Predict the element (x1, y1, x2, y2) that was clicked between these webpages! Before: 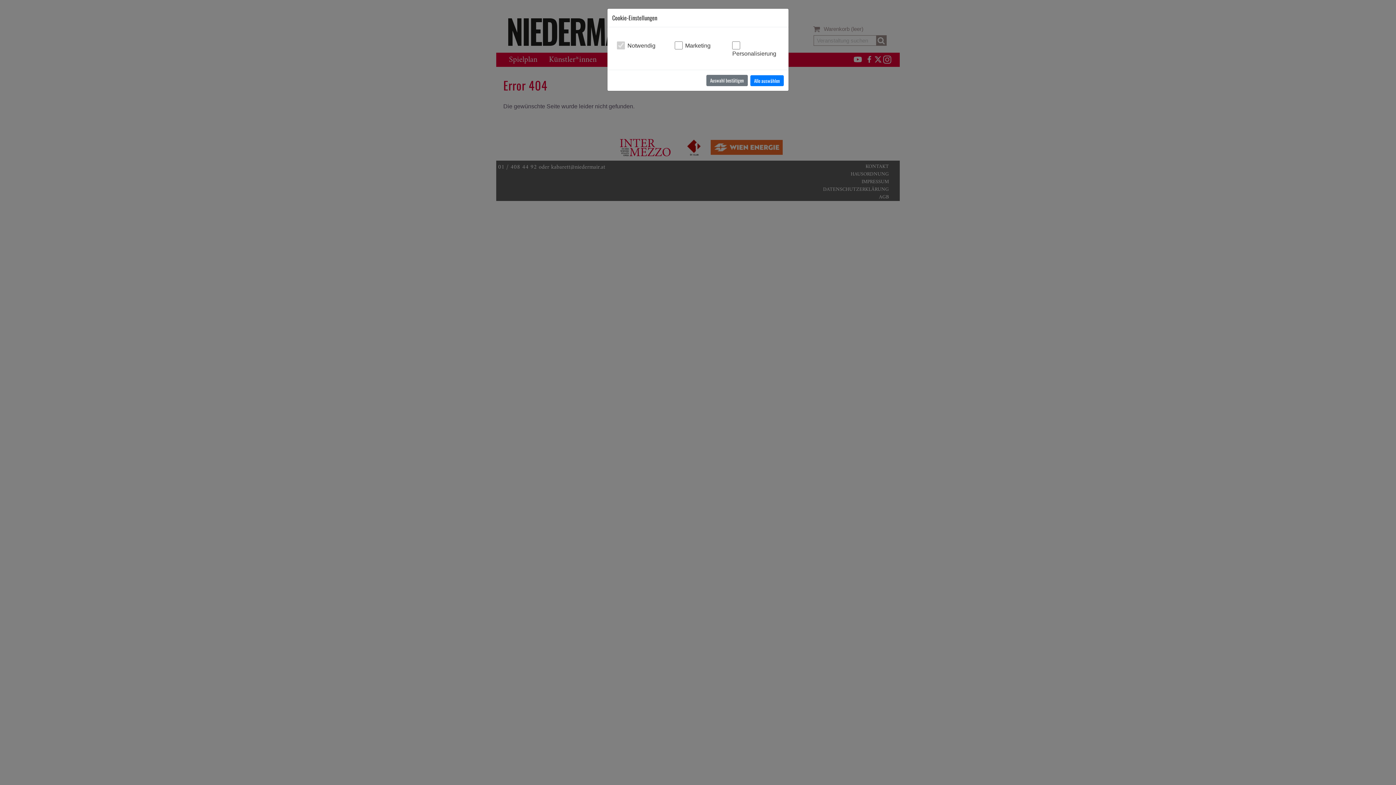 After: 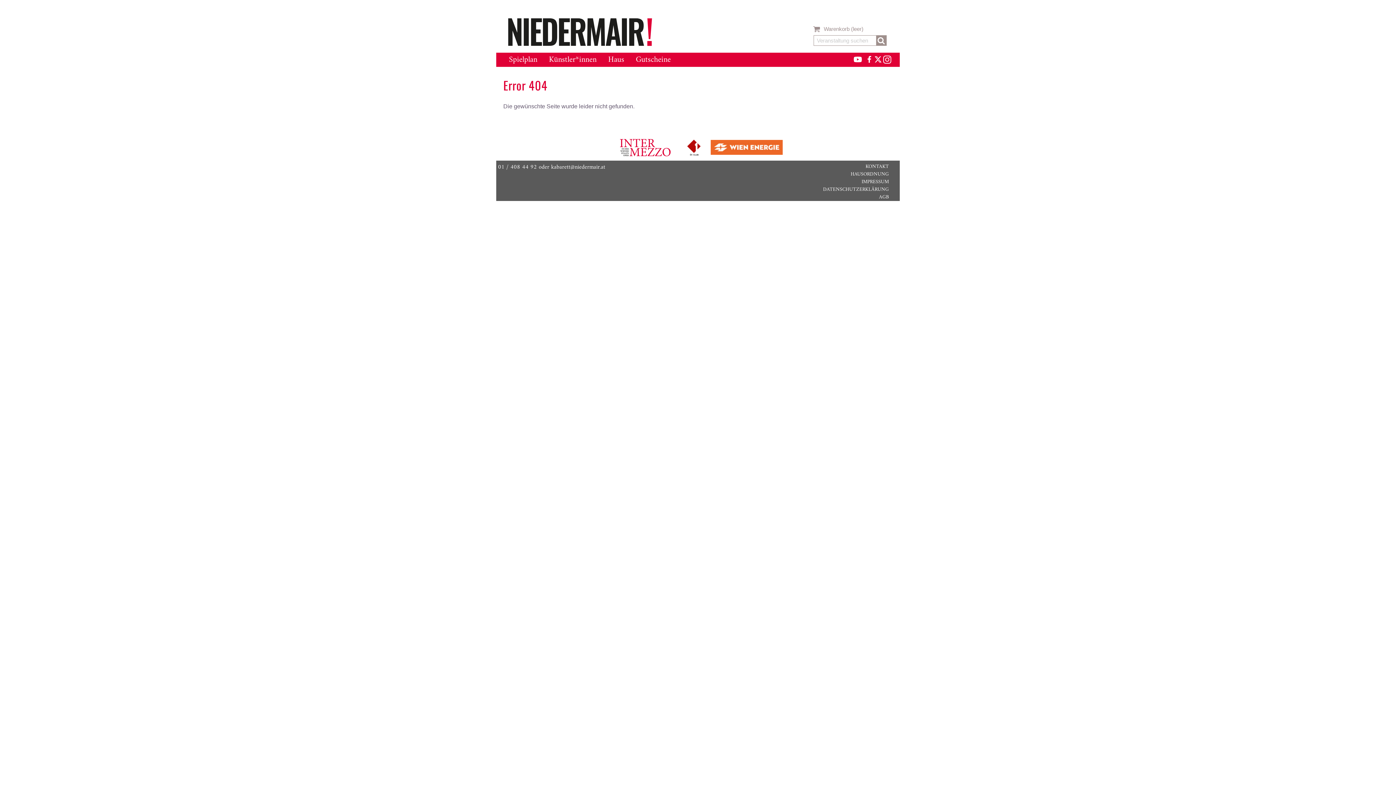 Action: label: Alle auswählen bbox: (750, 75, 784, 86)